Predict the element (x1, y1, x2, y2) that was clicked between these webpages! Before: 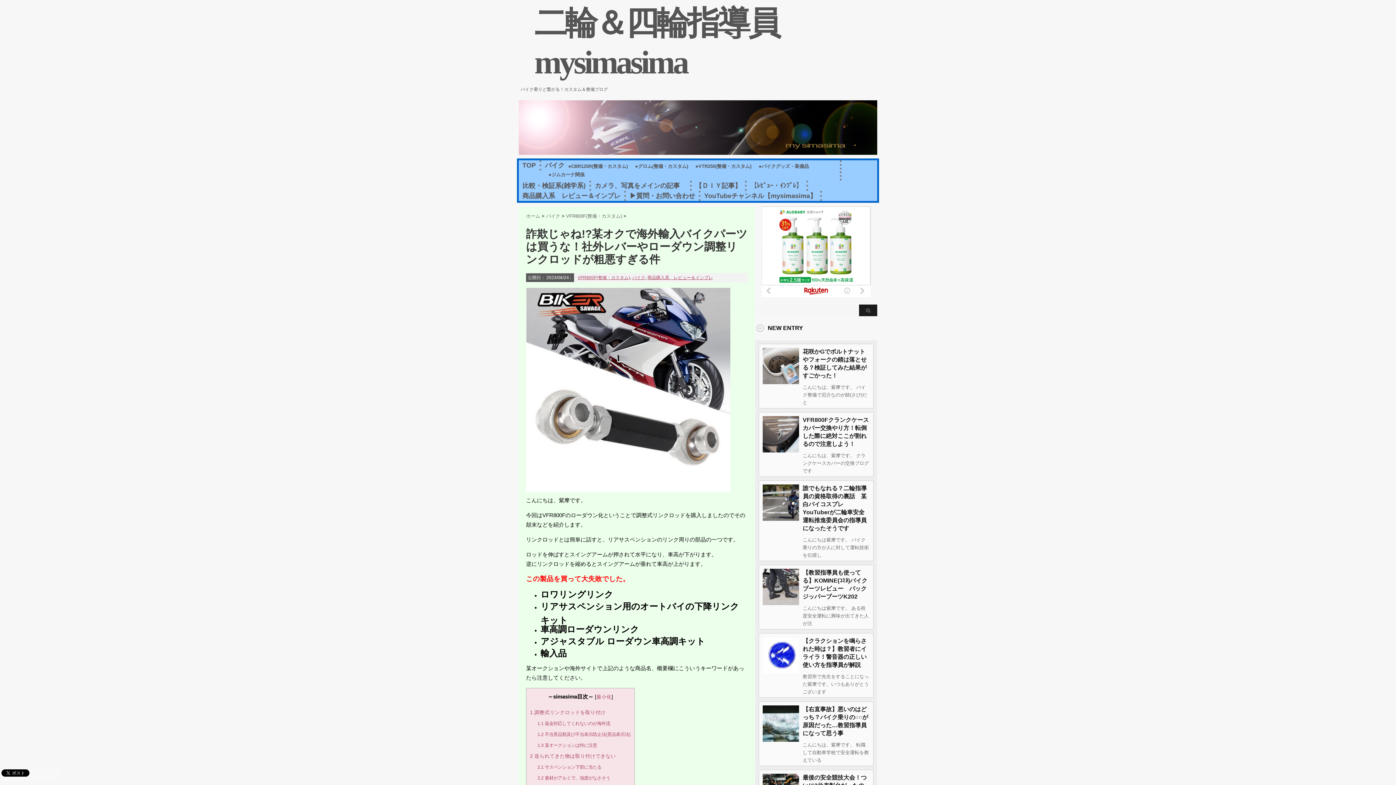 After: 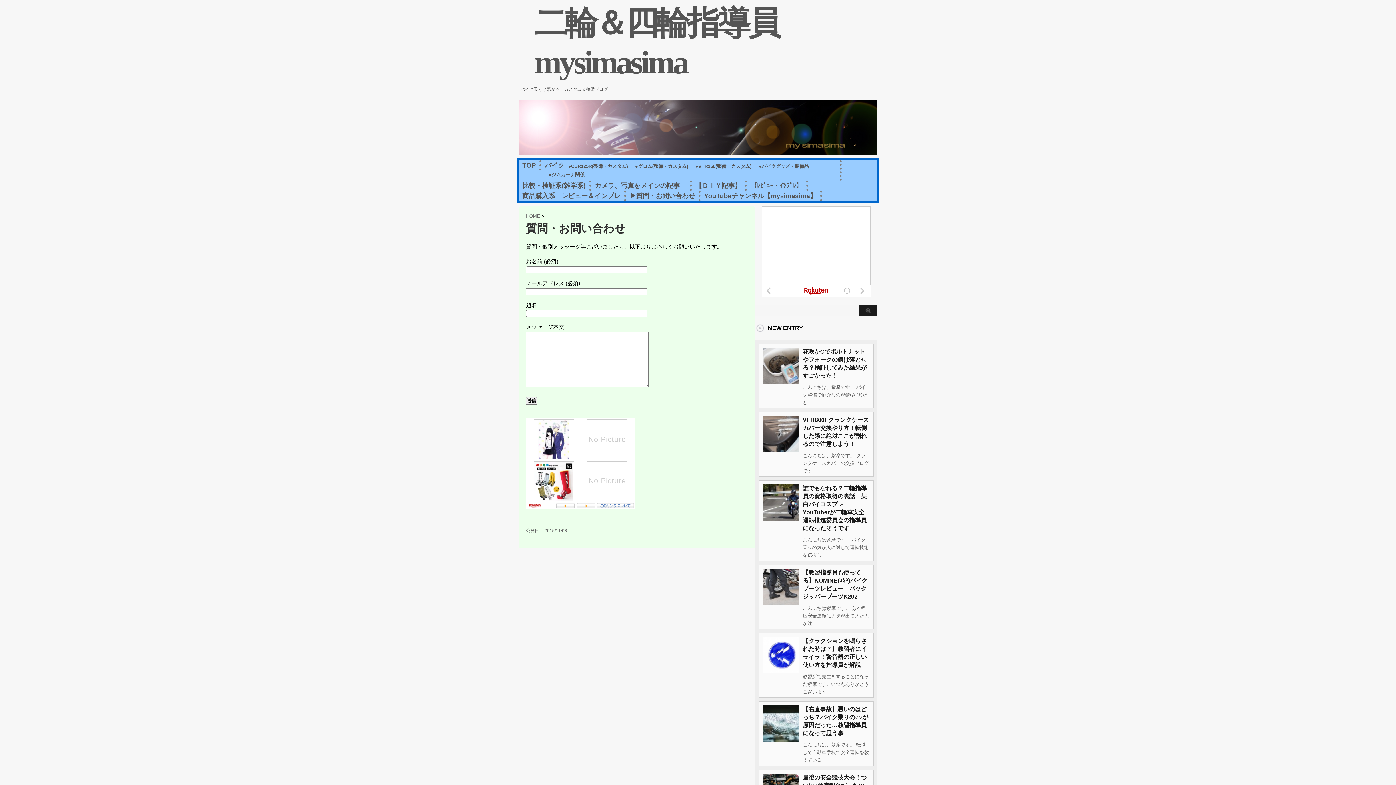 Action: label: ▶質問・お問い合わせ bbox: (629, 192, 695, 199)